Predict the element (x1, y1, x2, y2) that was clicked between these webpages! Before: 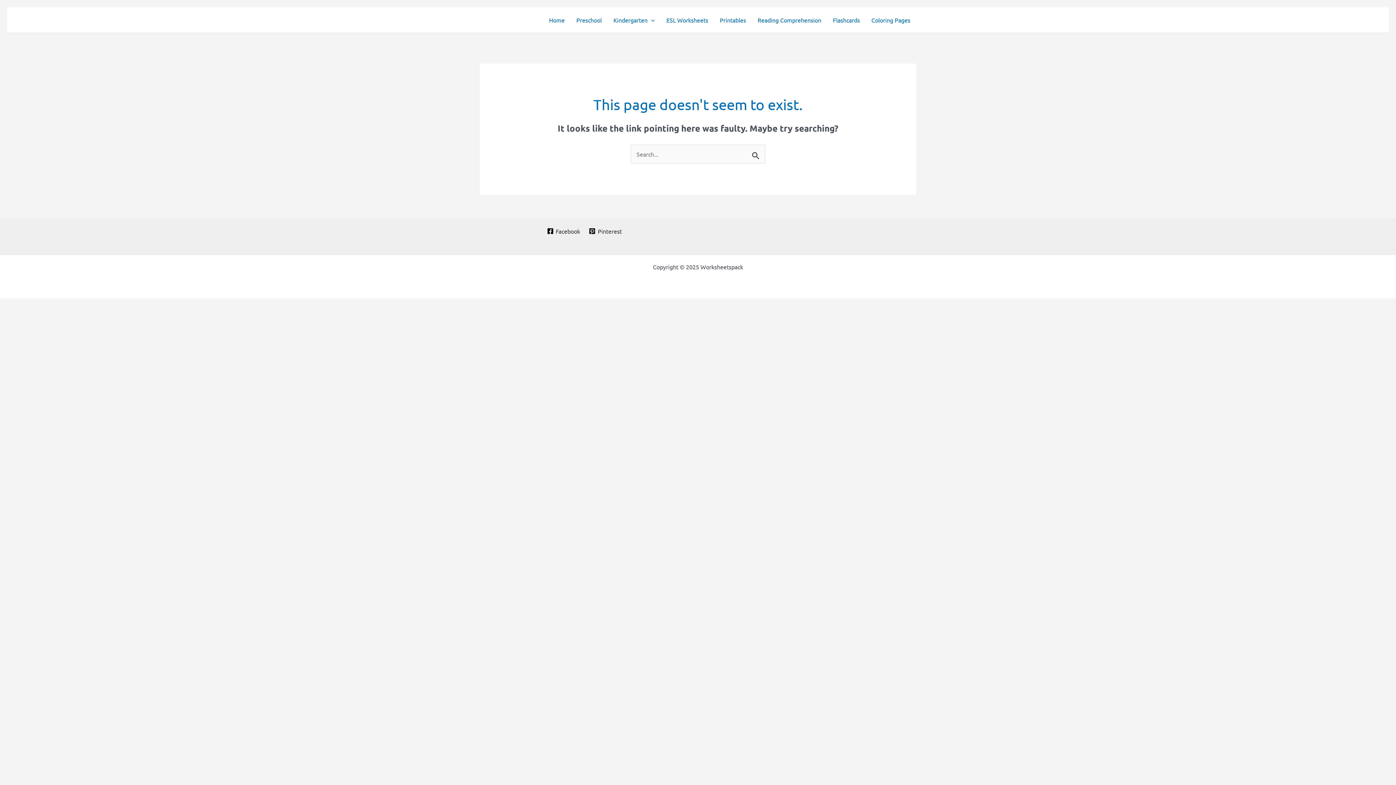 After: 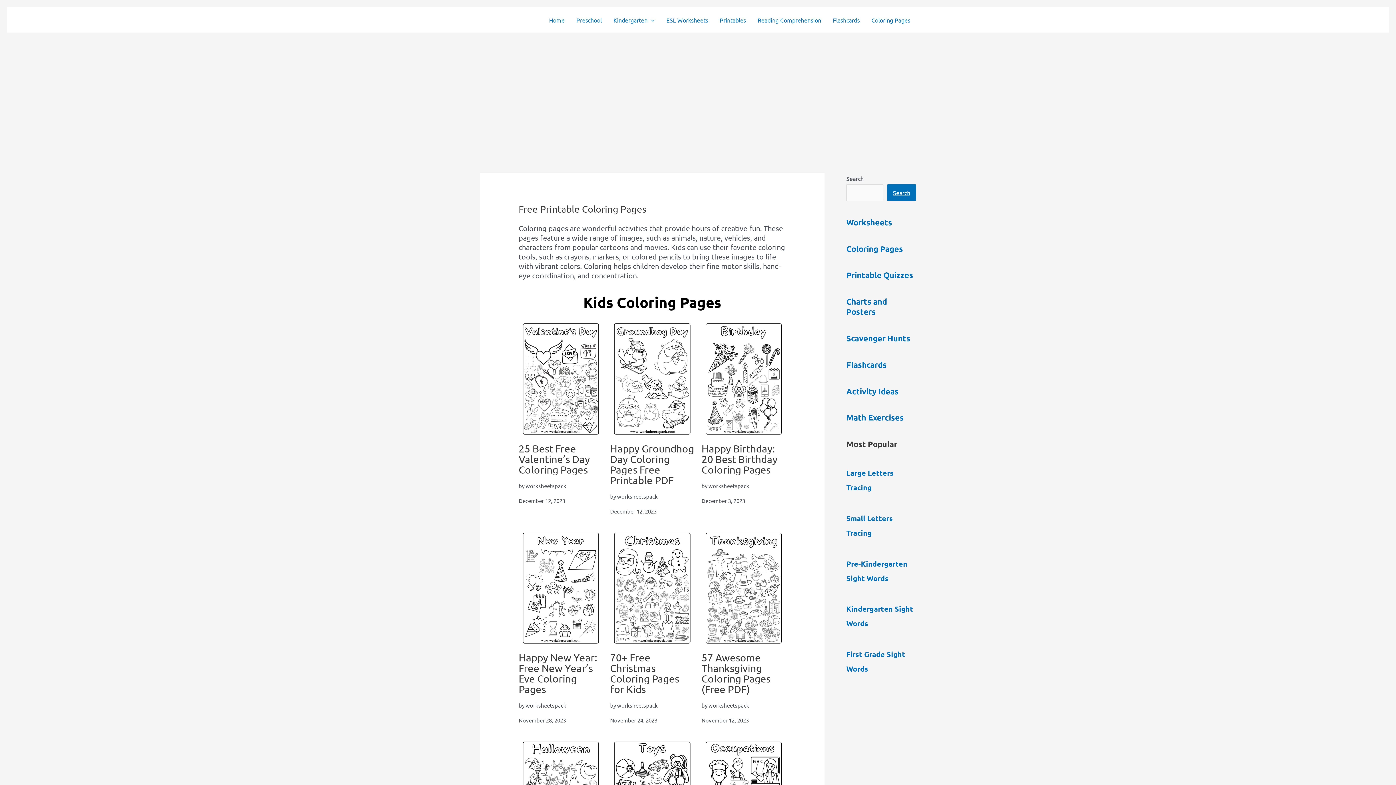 Action: label: Coloring Pages bbox: (865, 7, 916, 32)